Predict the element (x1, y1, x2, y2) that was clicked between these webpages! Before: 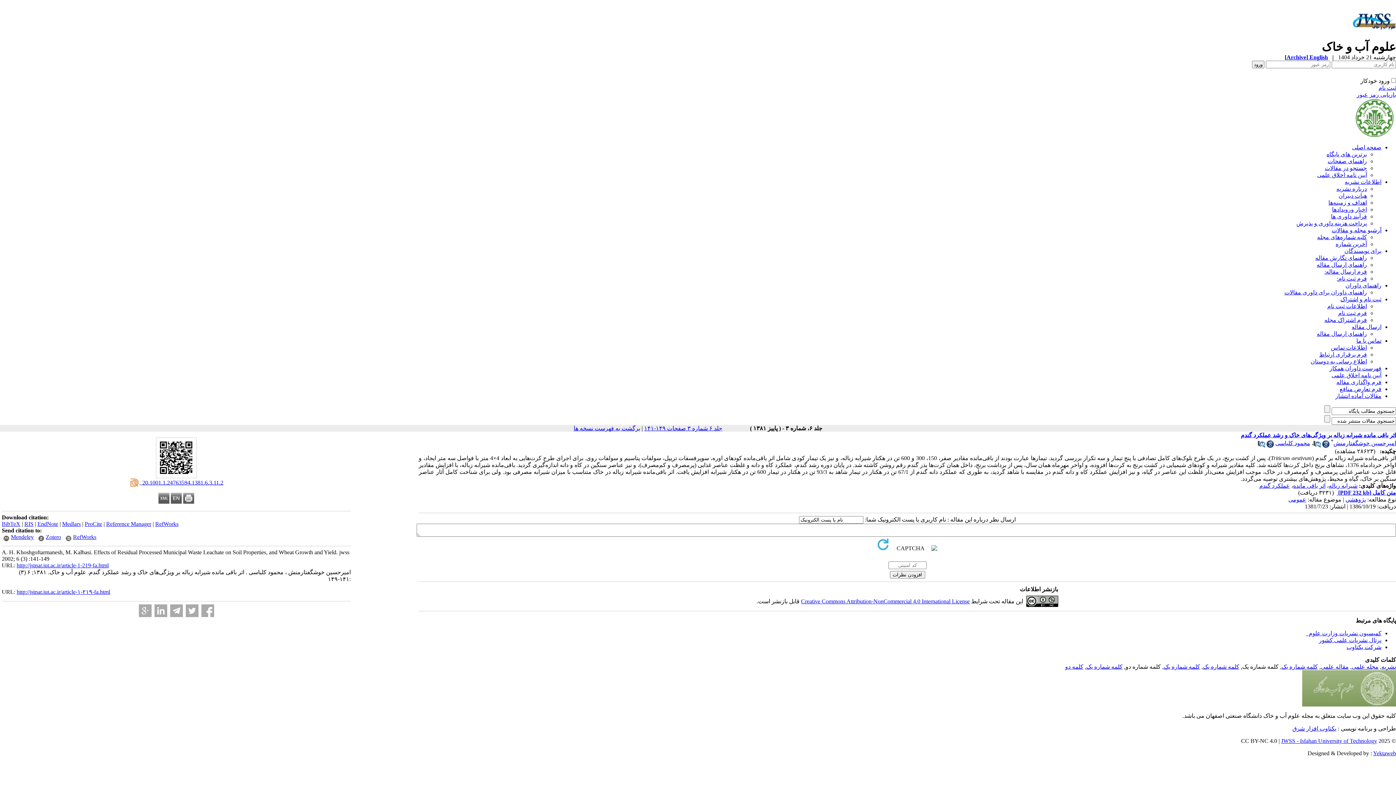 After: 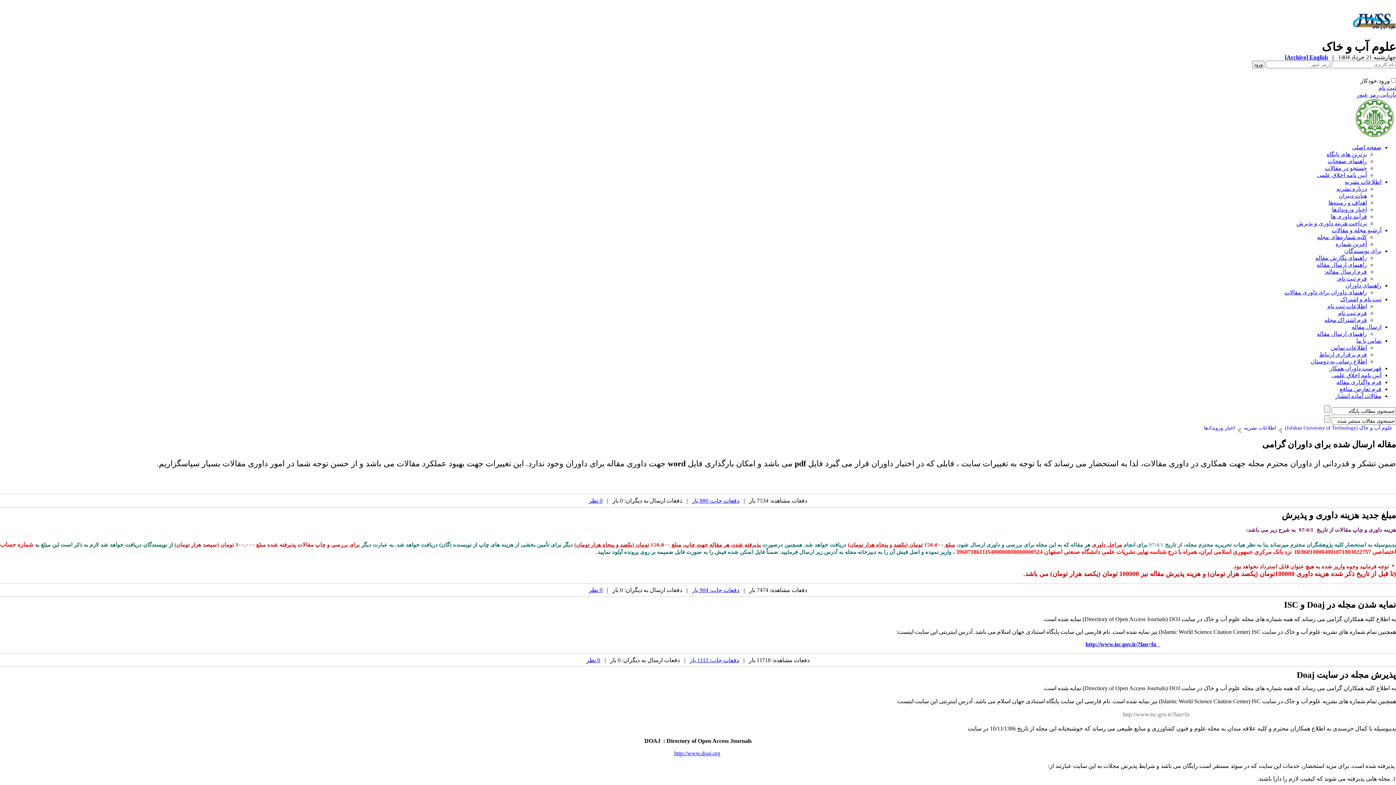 Action: label: اخبار ورویدادها bbox: (1332, 206, 1367, 212)